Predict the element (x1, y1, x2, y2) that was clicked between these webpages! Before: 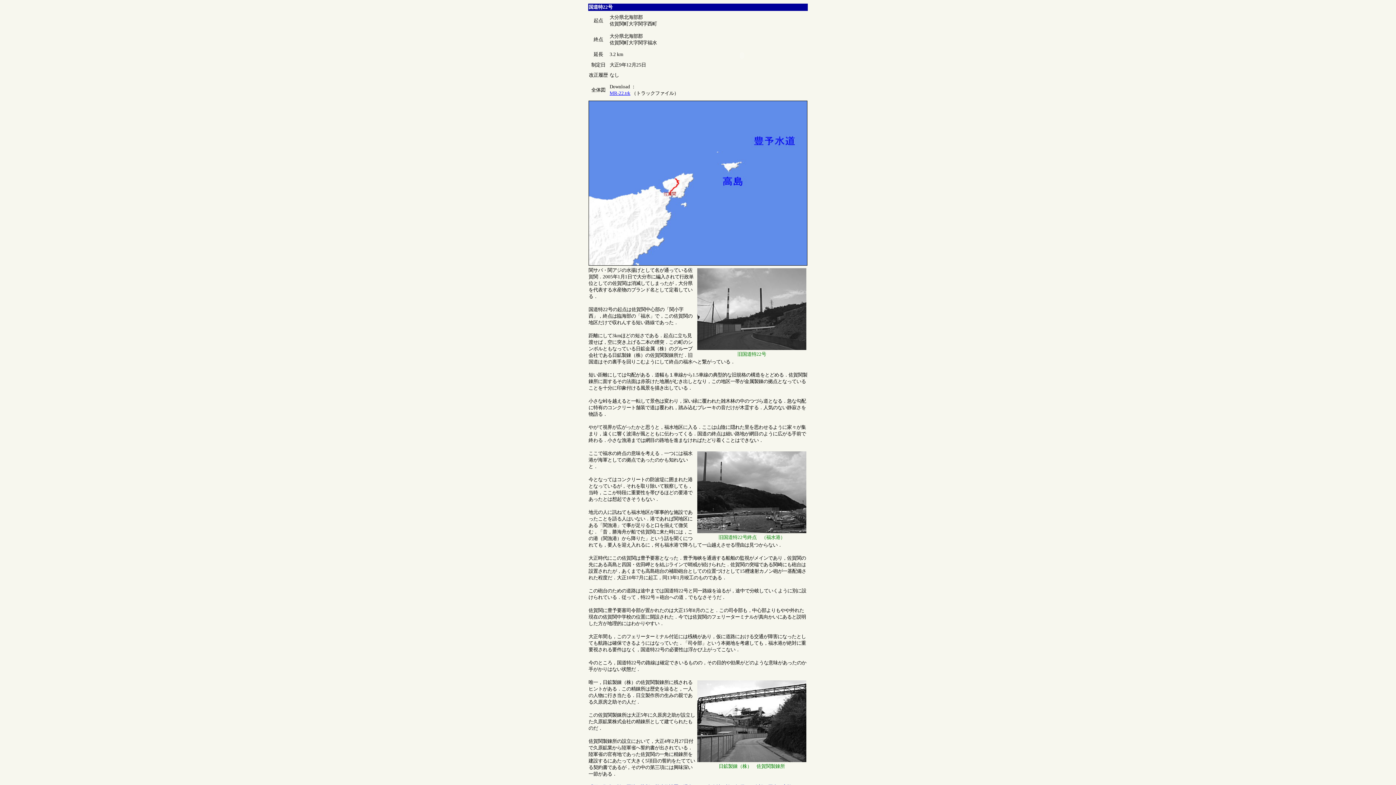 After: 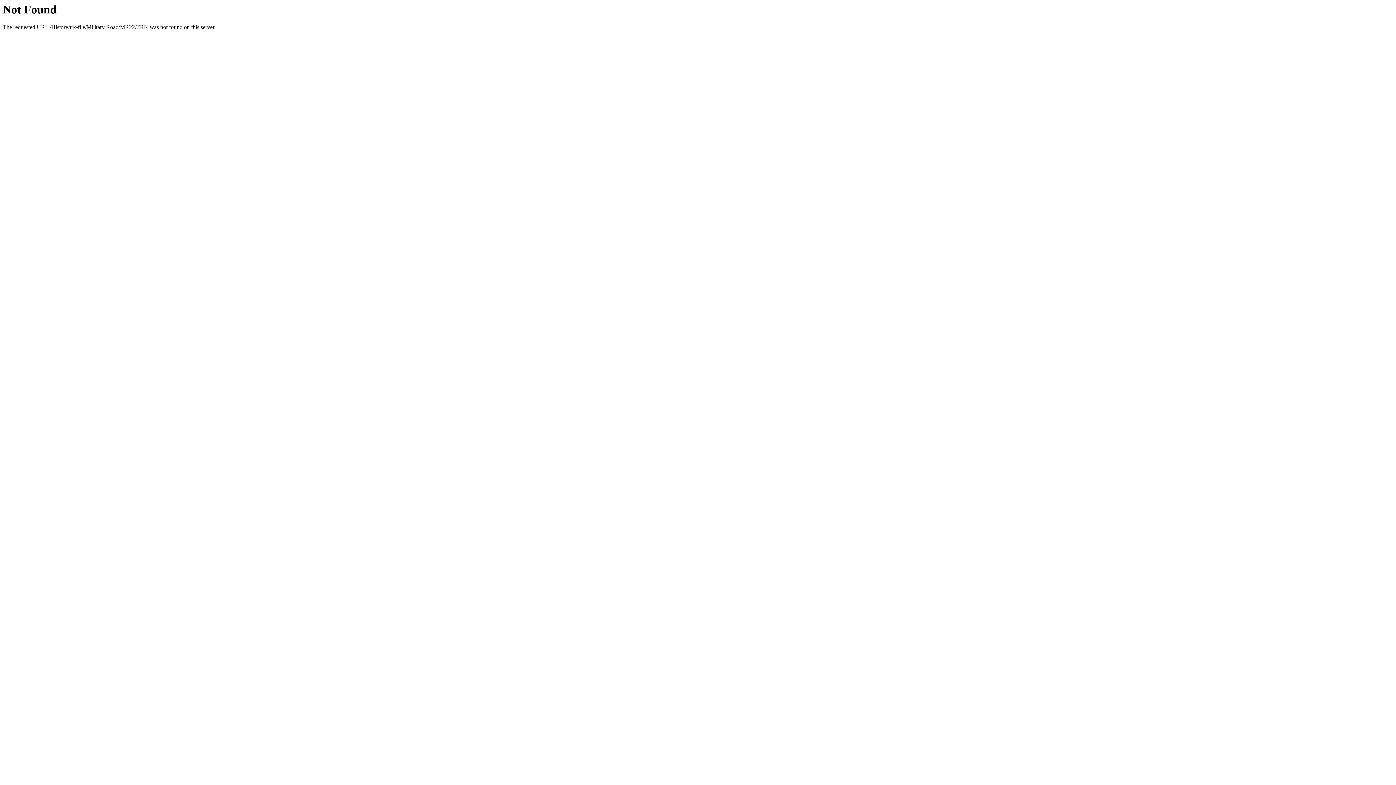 Action: bbox: (609, 90, 630, 96) label: MR-22.trk